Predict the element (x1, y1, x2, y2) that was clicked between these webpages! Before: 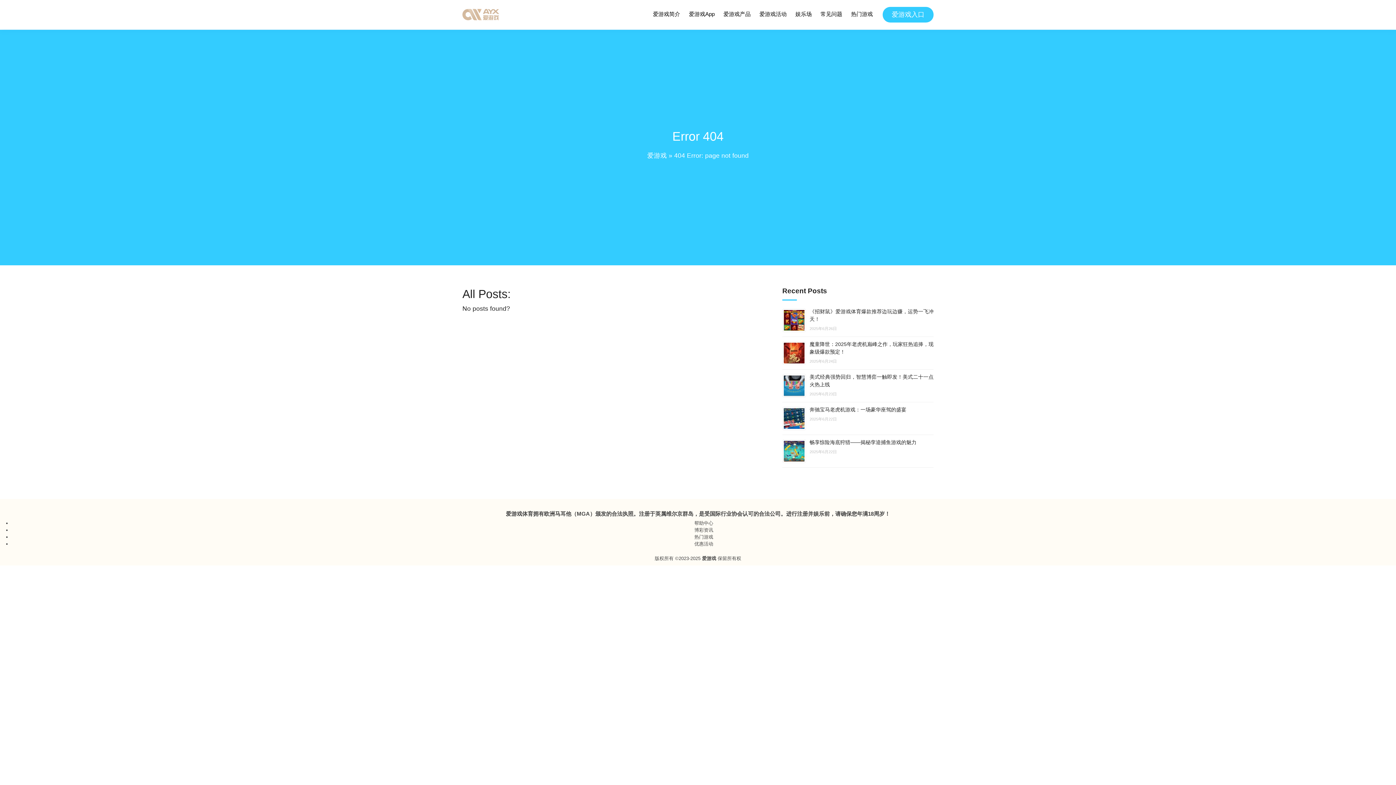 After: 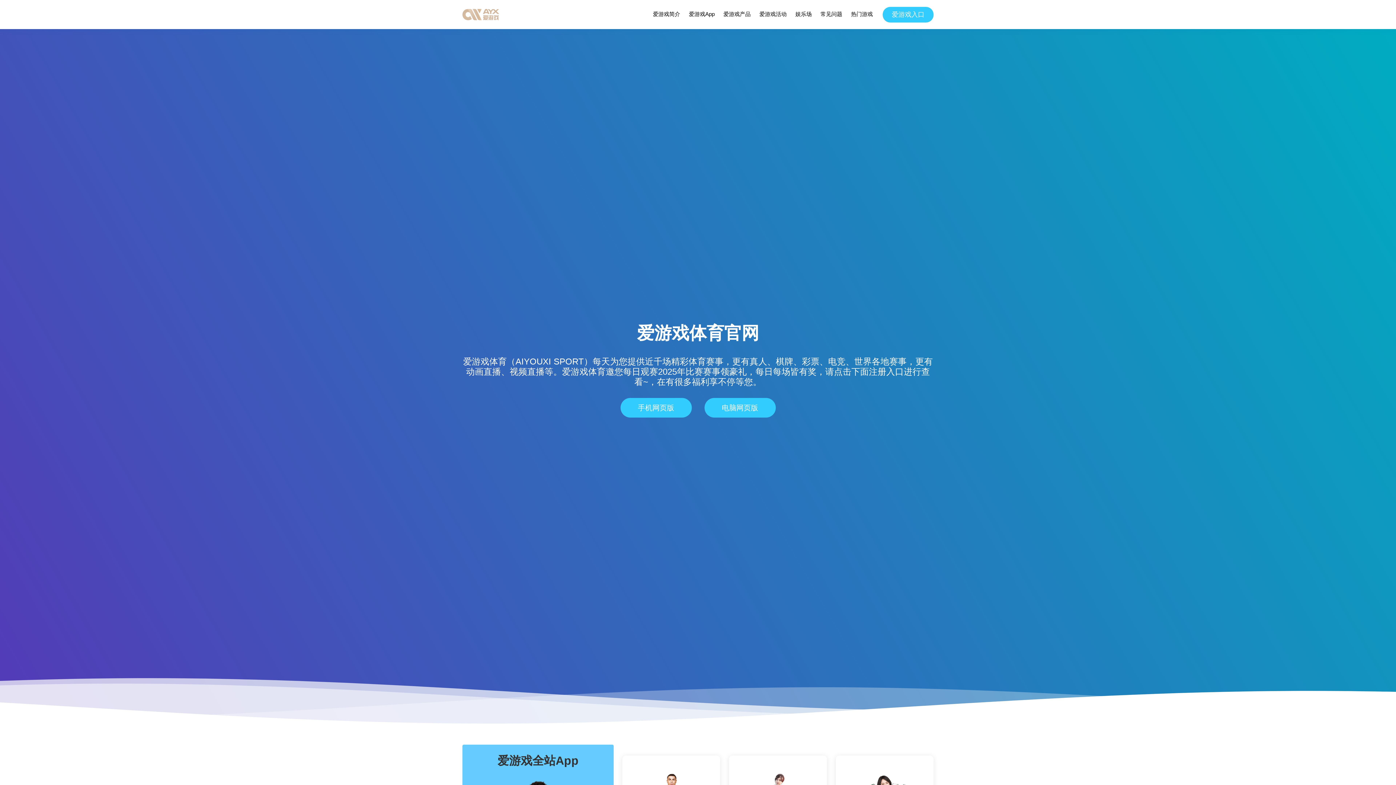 Action: bbox: (462, 7, 499, 21)